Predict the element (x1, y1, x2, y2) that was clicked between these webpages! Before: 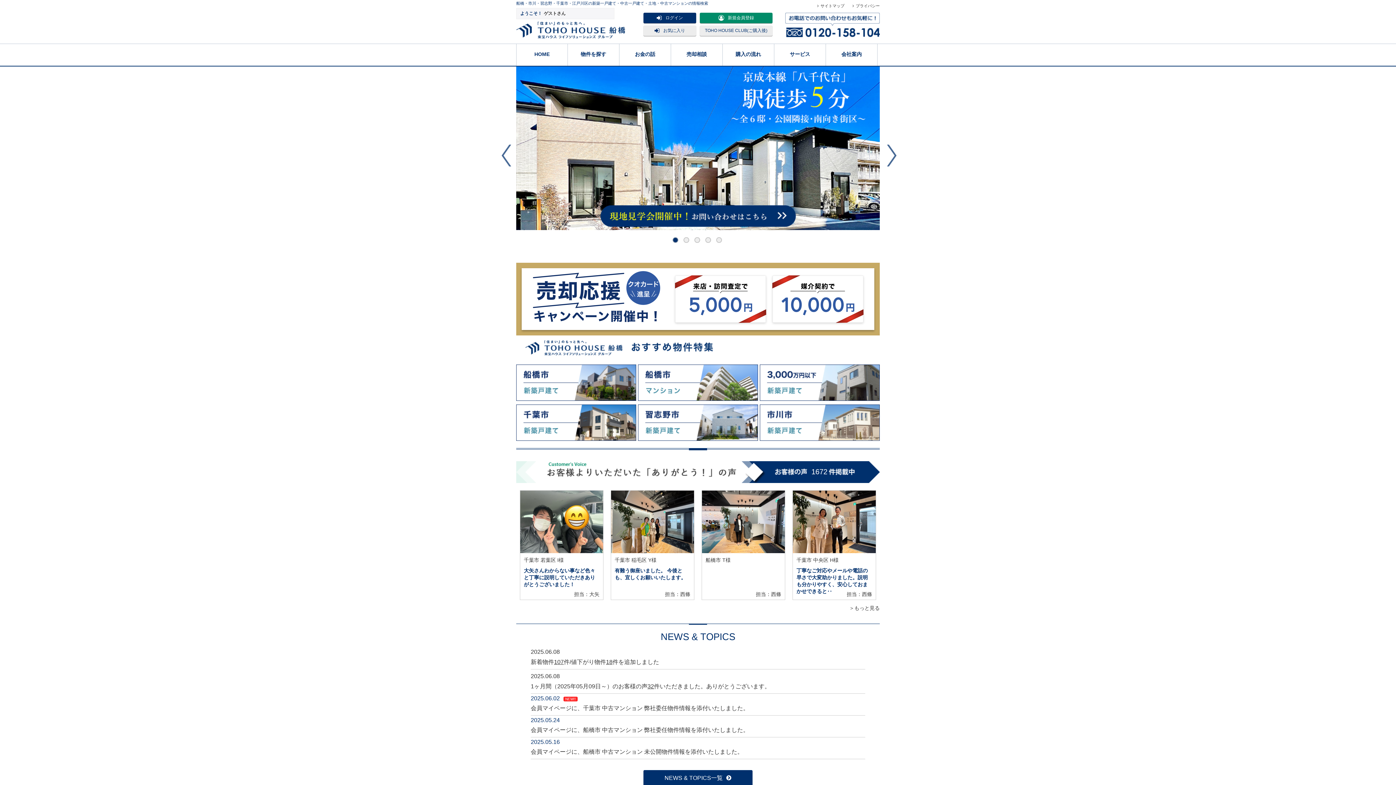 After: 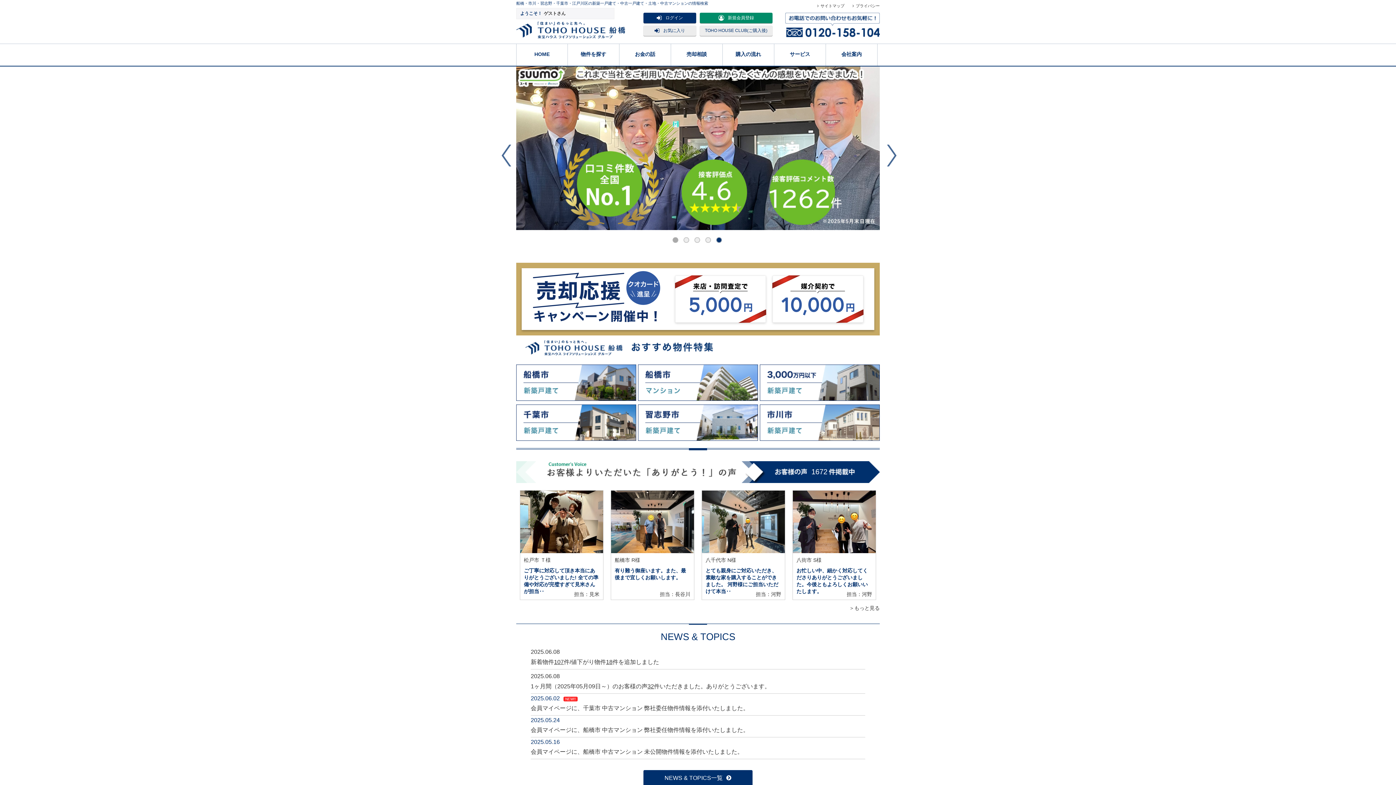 Action: bbox: (672, 237, 680, 244) label: 1